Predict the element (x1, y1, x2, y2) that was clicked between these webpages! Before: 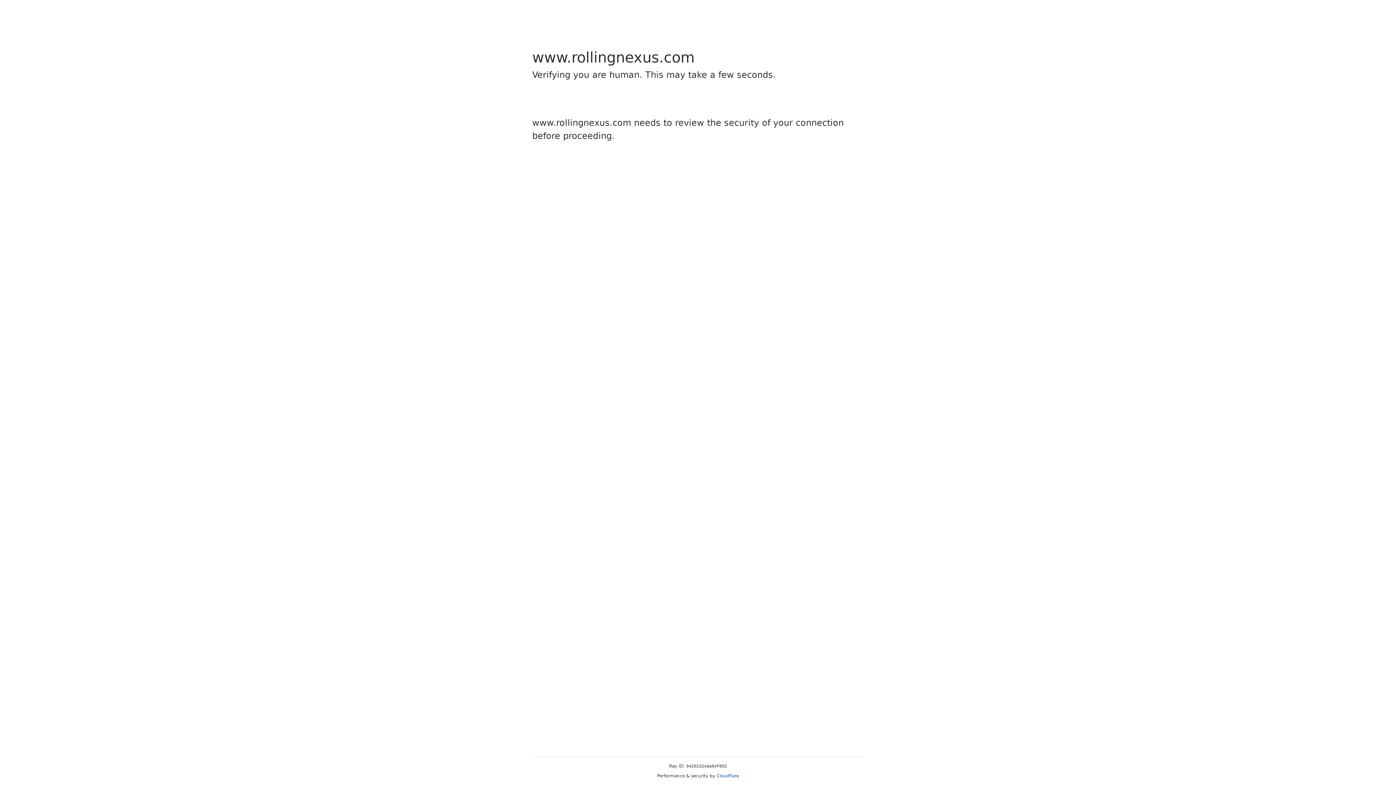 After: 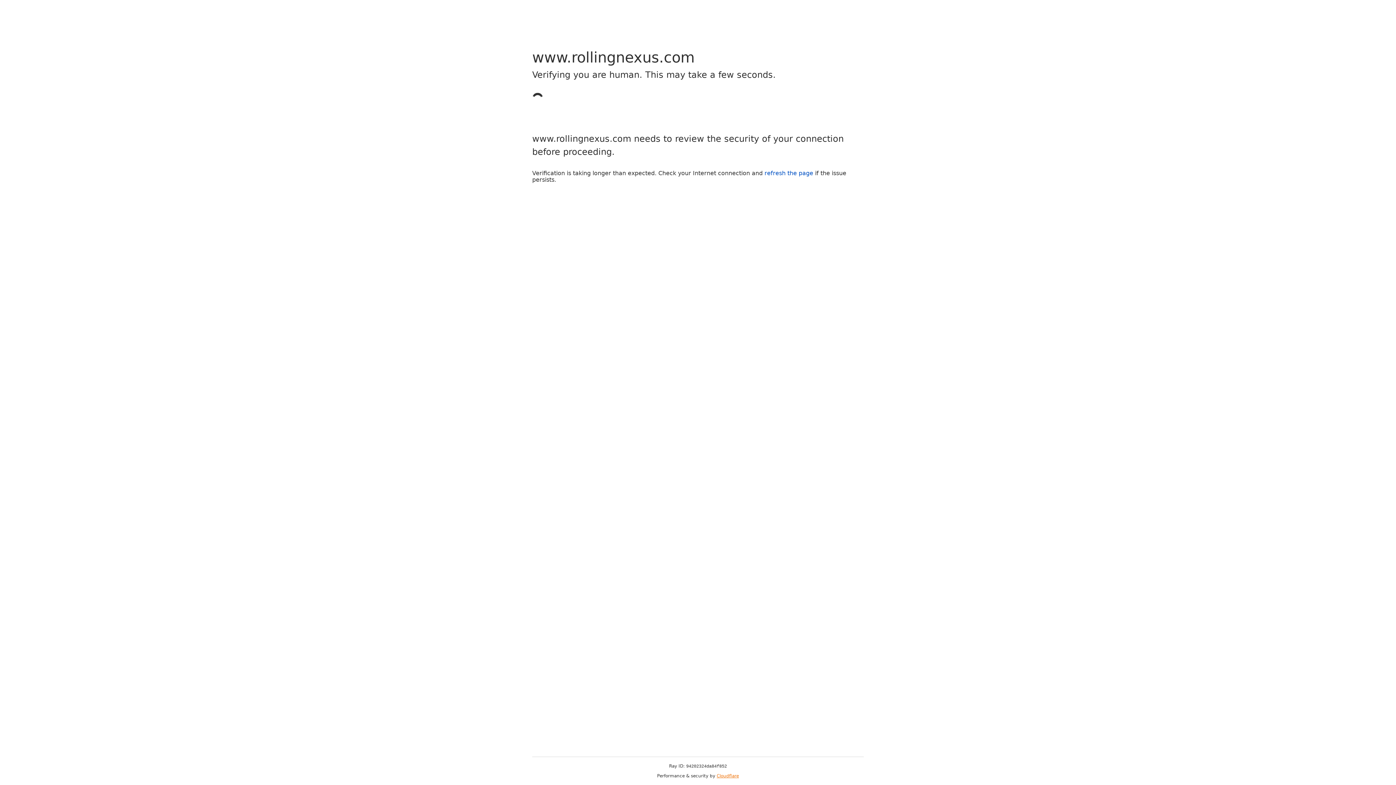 Action: bbox: (716, 773, 739, 778) label: Cloudflare